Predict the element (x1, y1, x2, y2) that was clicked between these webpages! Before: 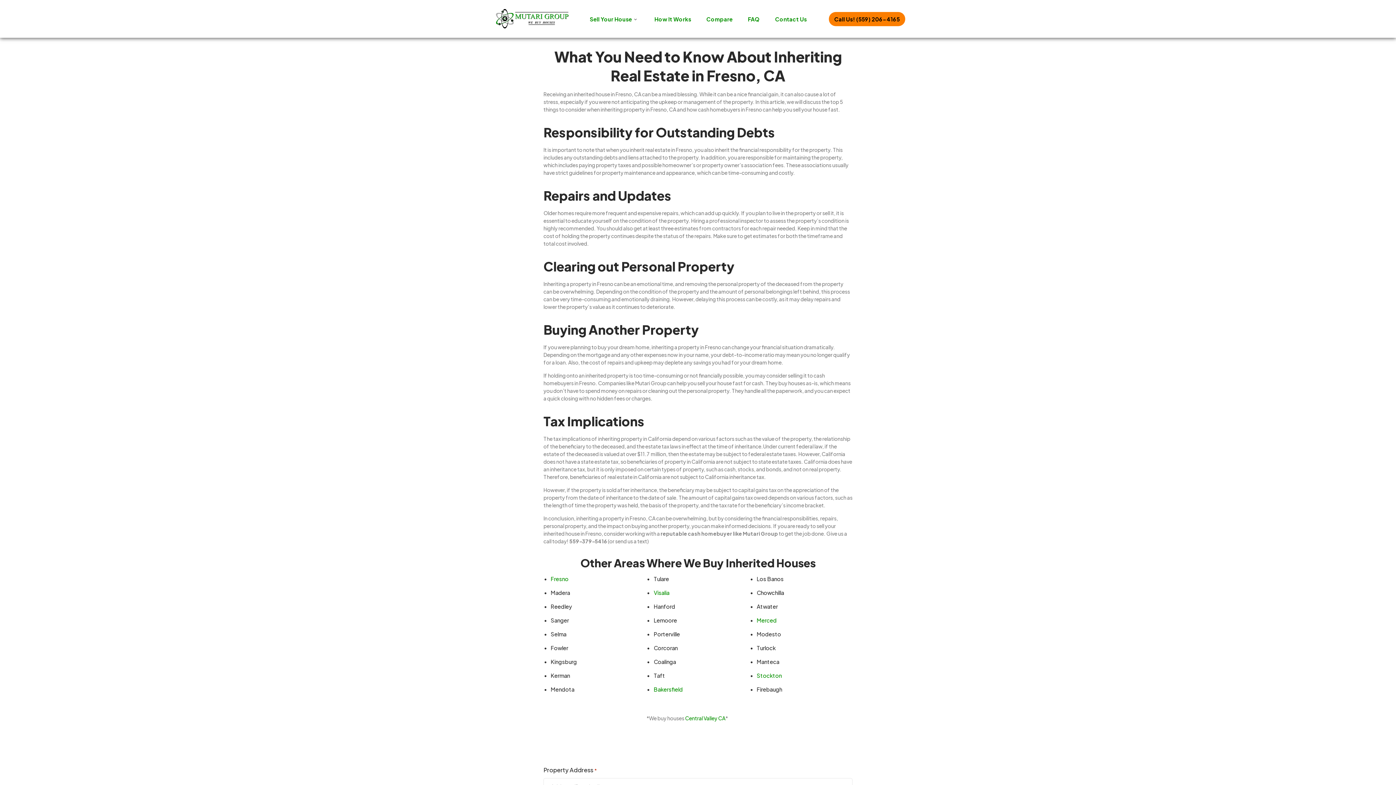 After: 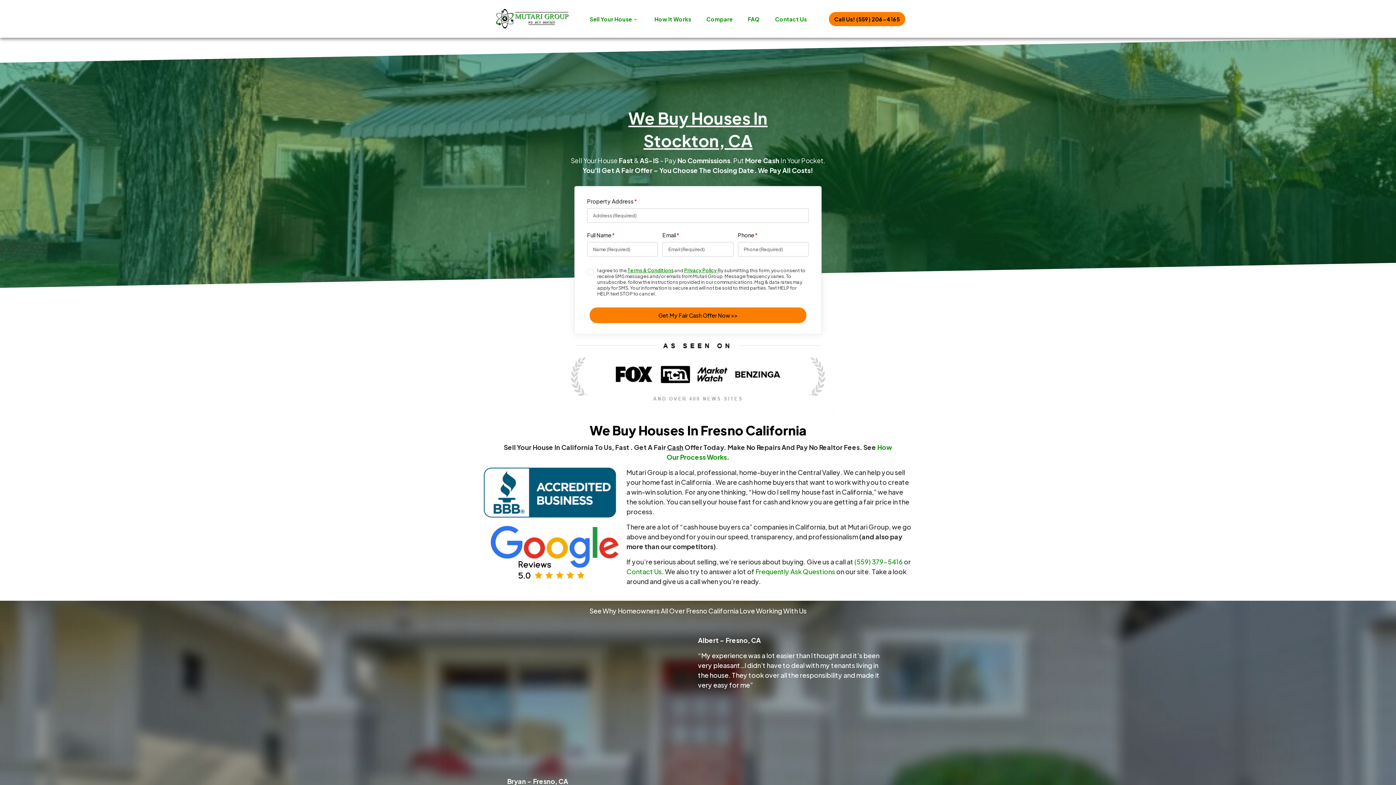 Action: label: Stockton bbox: (756, 672, 782, 679)